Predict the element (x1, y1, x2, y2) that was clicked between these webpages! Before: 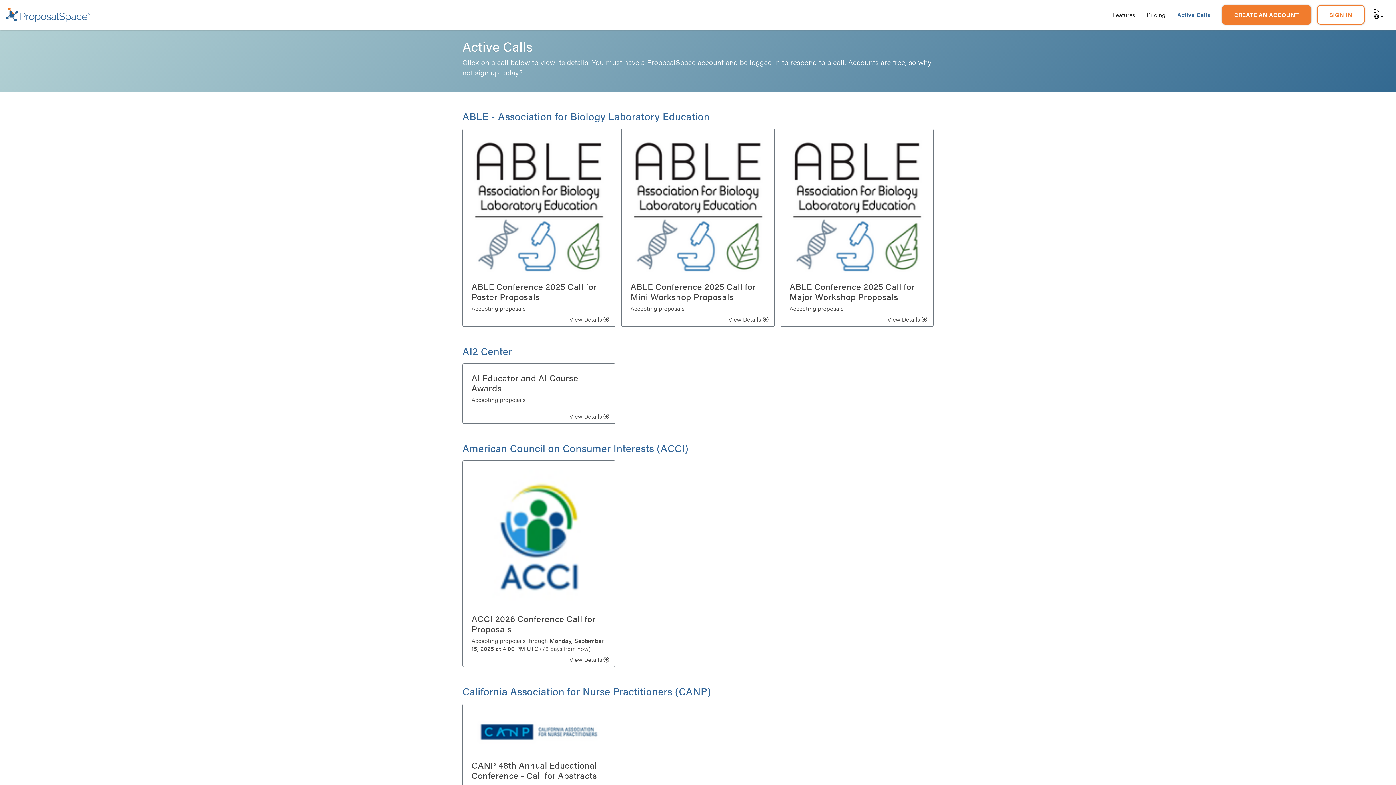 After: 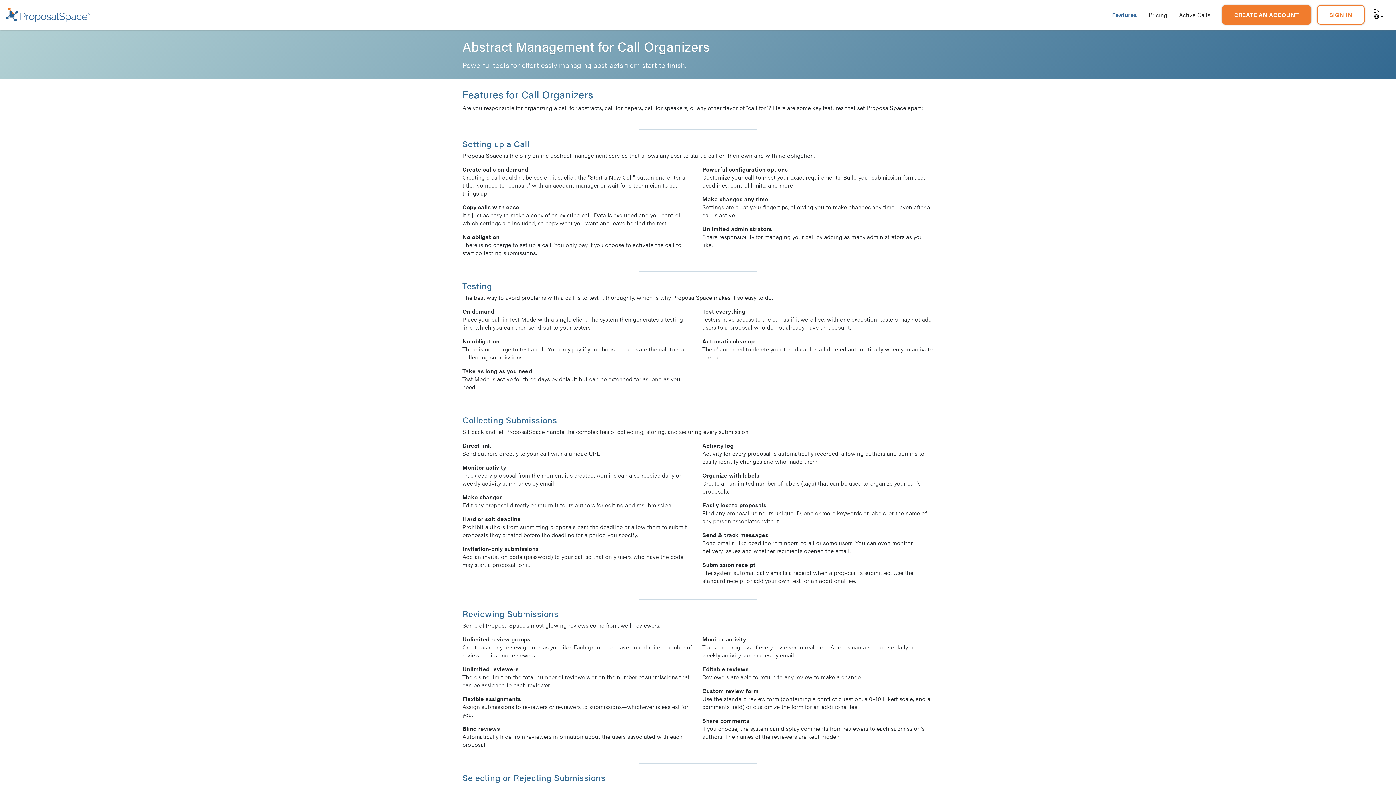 Action: label: Features bbox: (1106, 5, 1141, 24)